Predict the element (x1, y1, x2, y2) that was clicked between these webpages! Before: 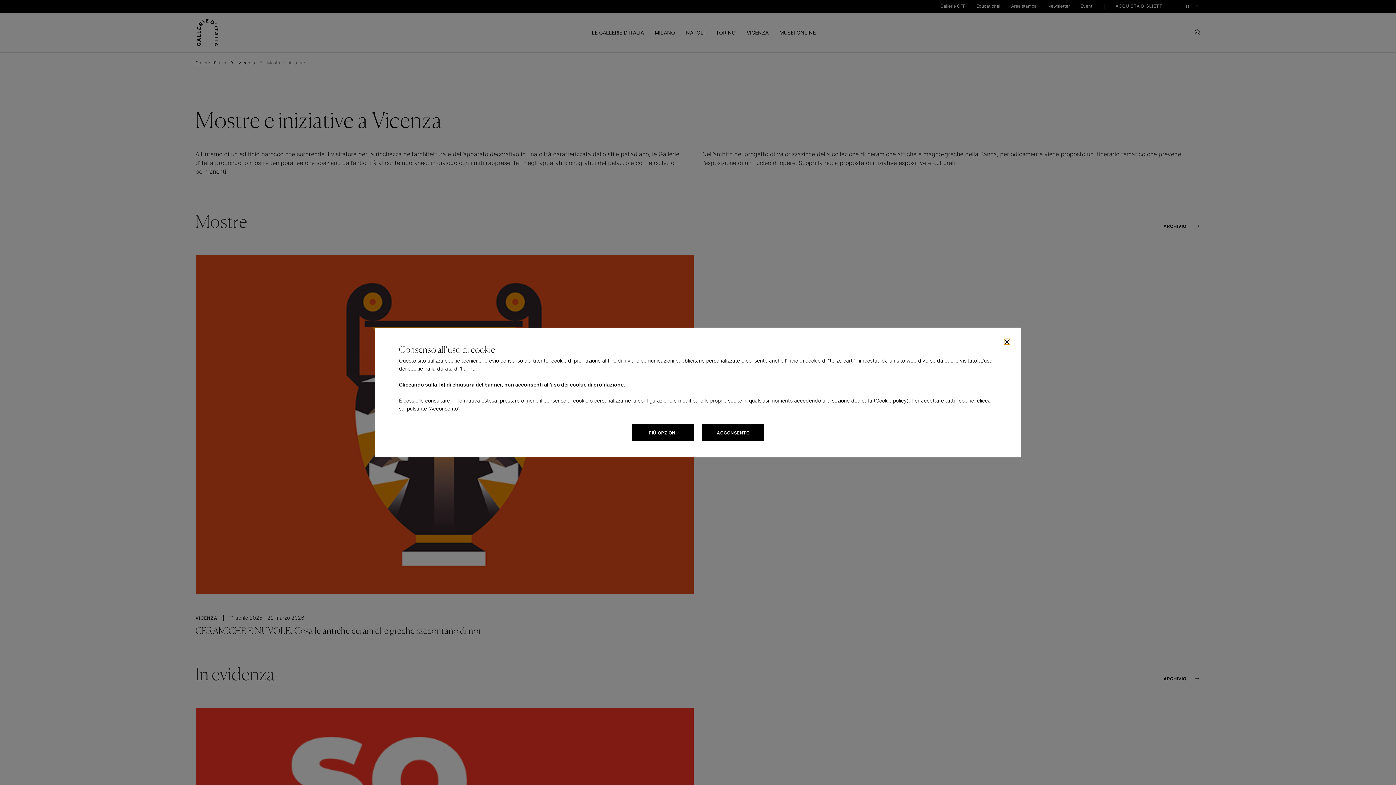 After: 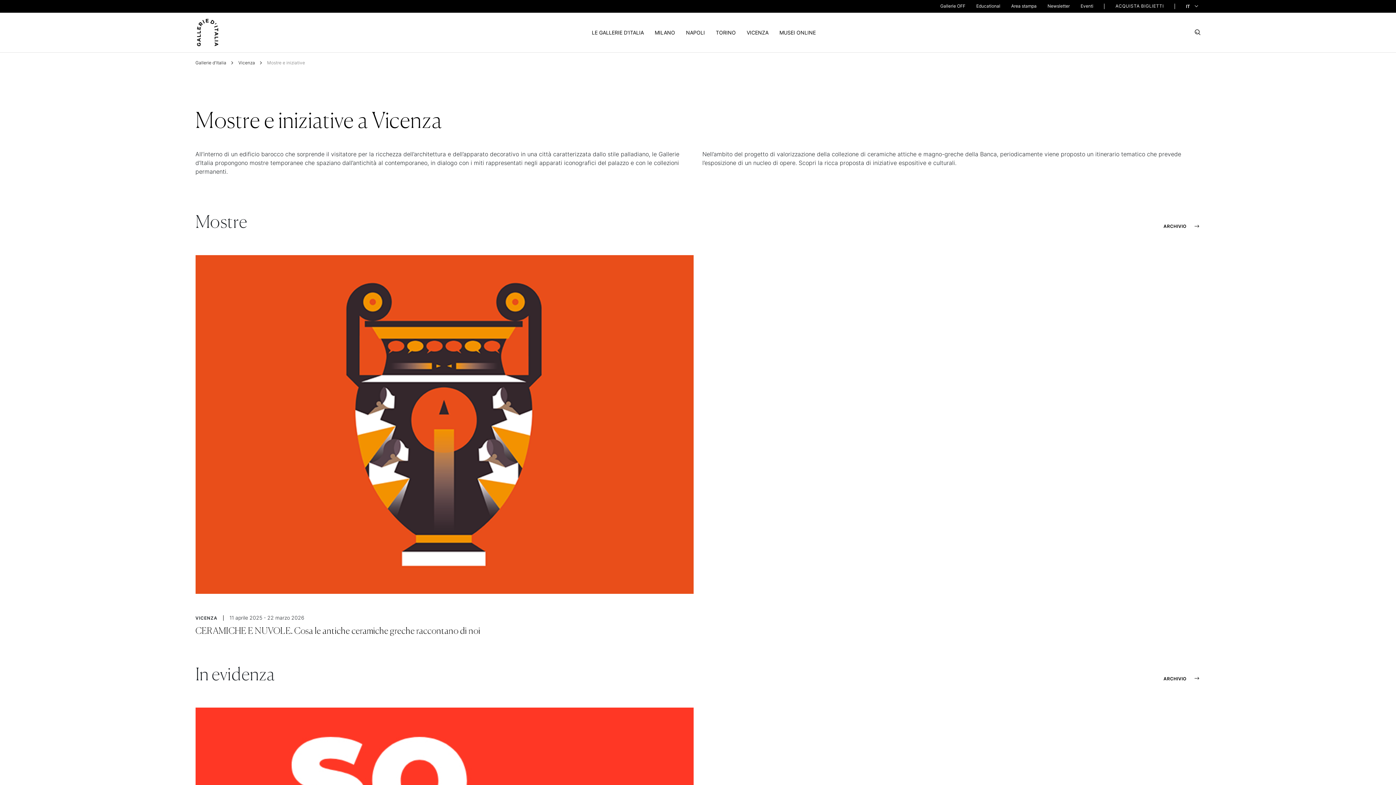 Action: bbox: (1004, 339, 1010, 344)